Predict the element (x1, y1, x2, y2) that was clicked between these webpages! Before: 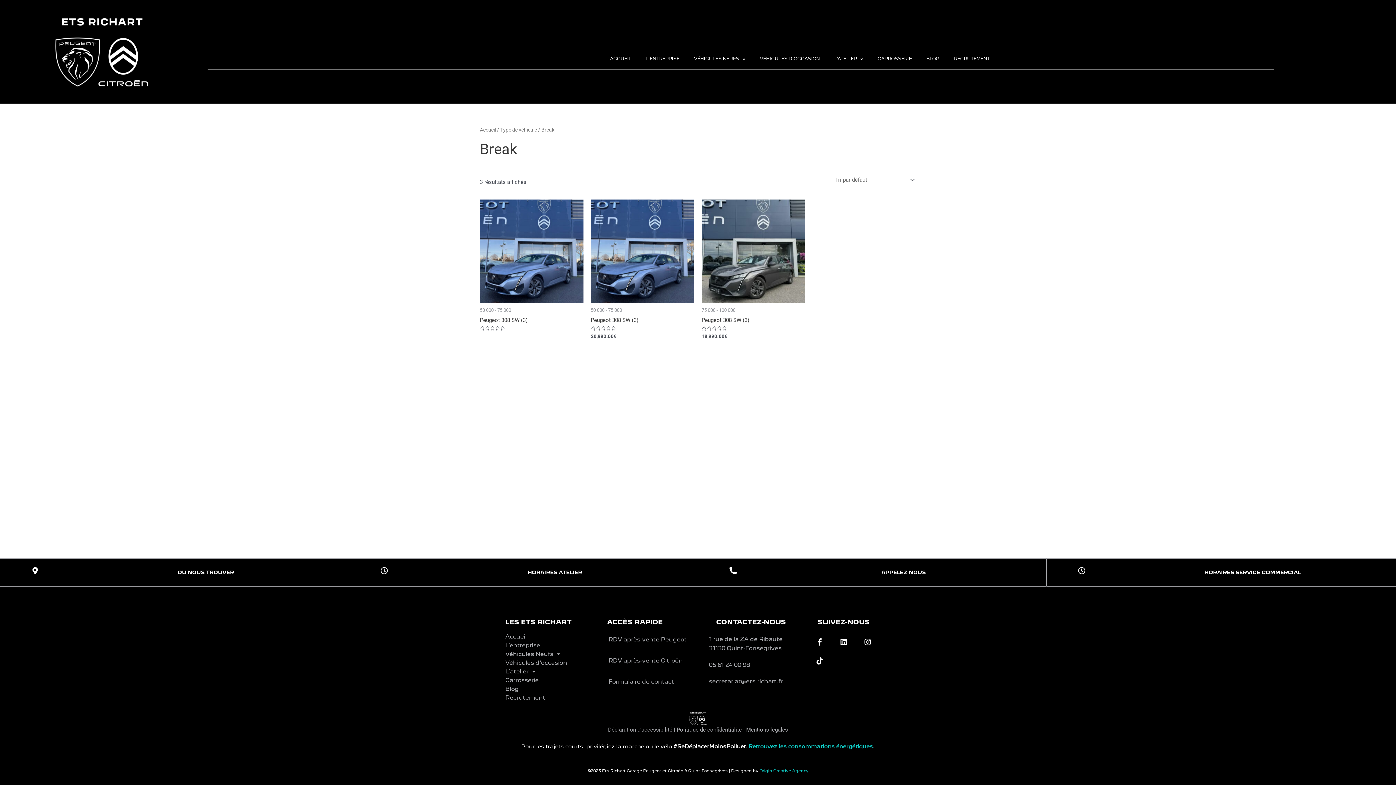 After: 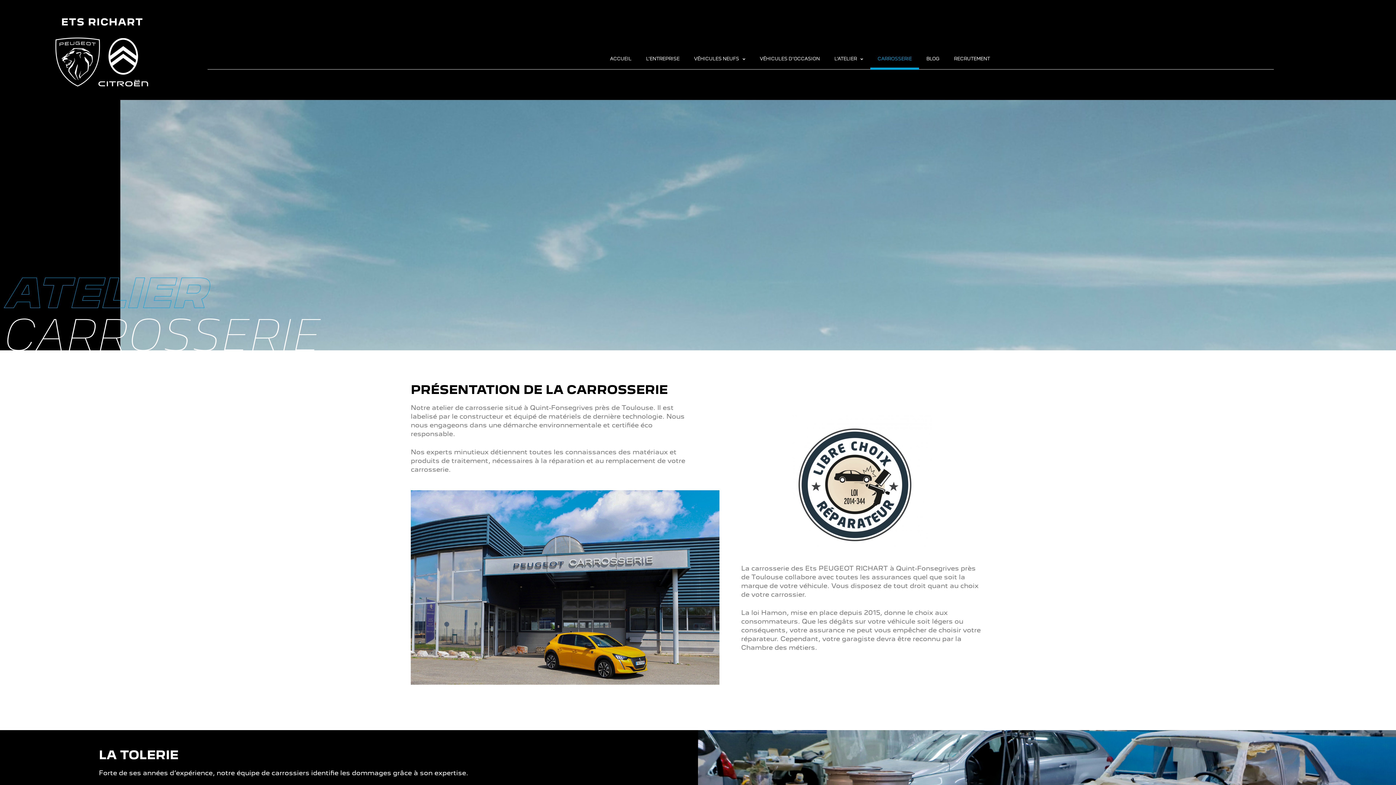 Action: bbox: (870, 48, 919, 69) label: CARROSSERIE